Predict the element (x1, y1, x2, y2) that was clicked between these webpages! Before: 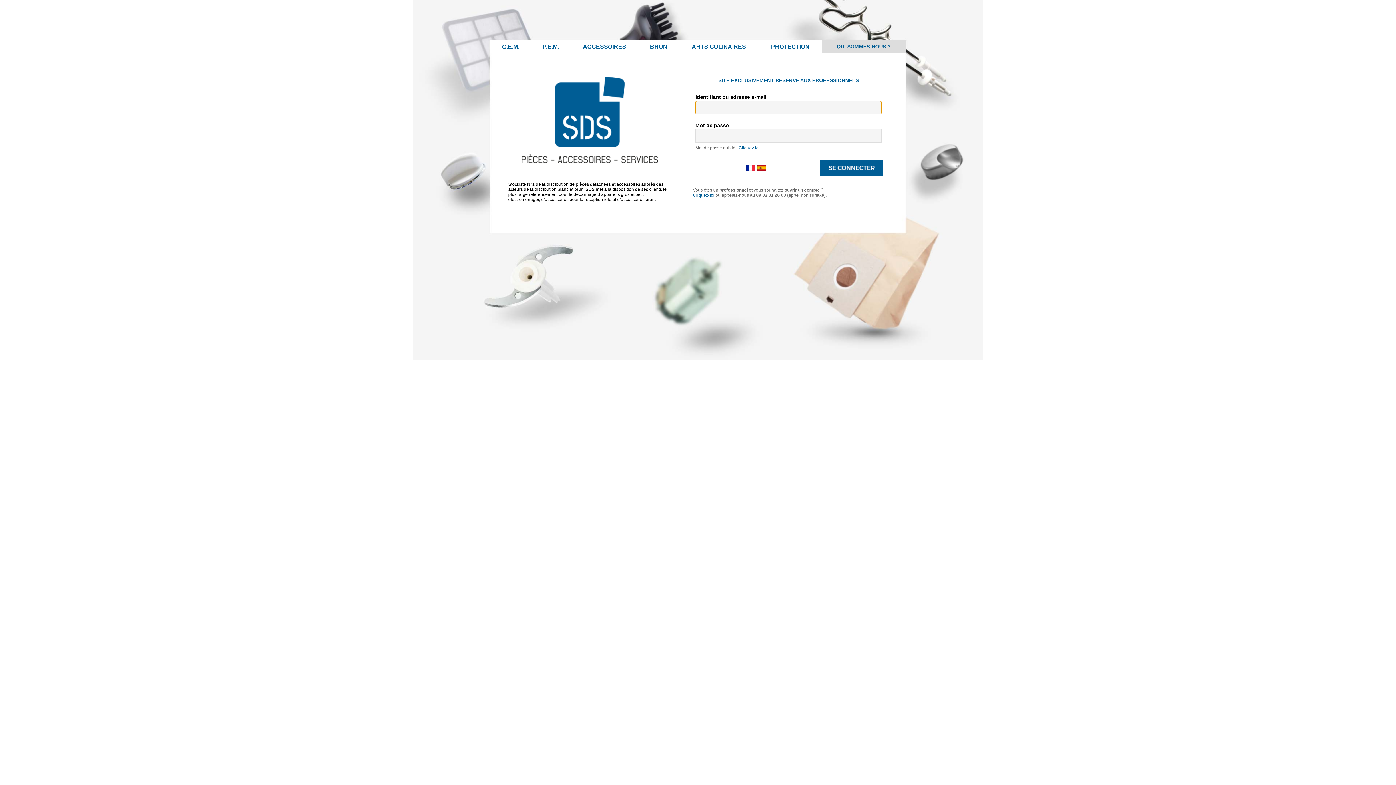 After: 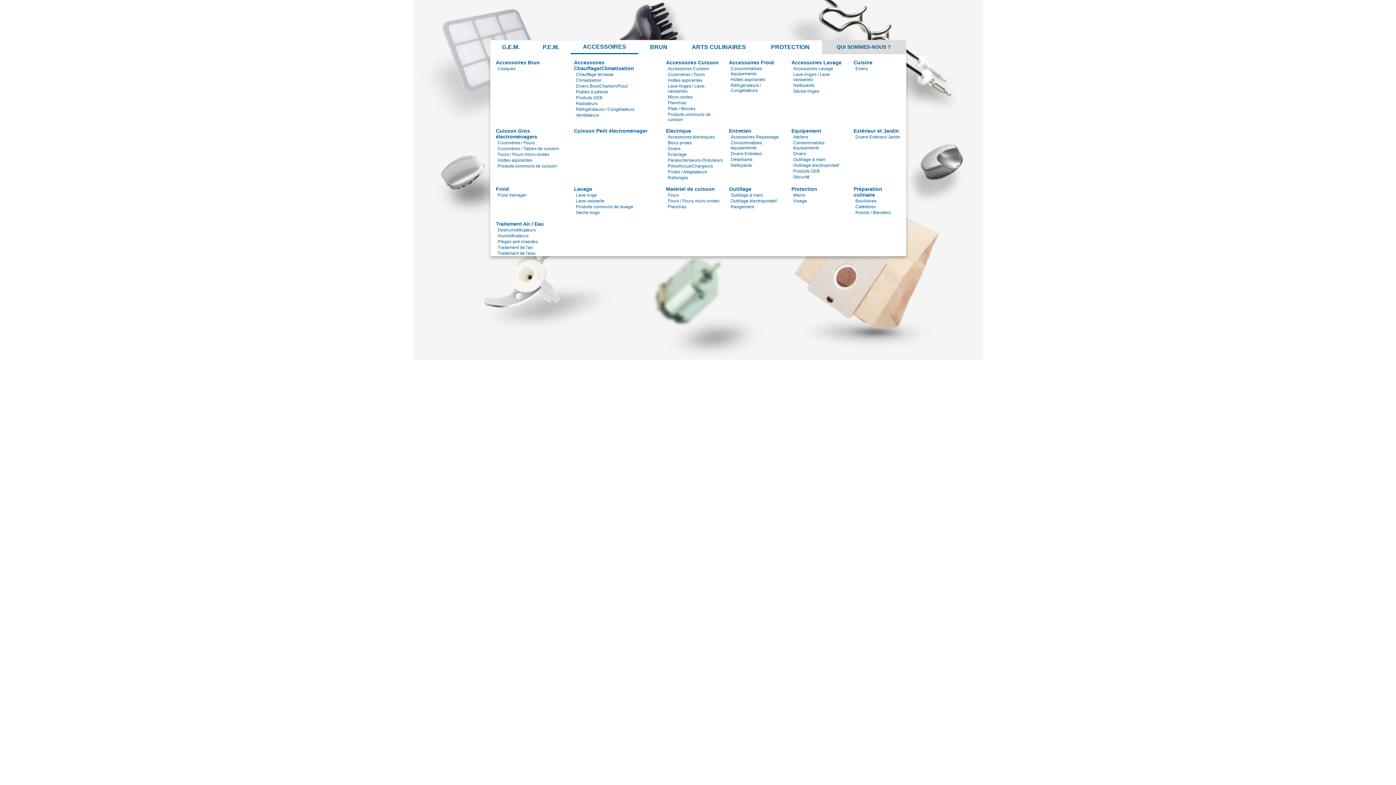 Action: bbox: (570, 40, 638, 53) label: ACCESSOIRES